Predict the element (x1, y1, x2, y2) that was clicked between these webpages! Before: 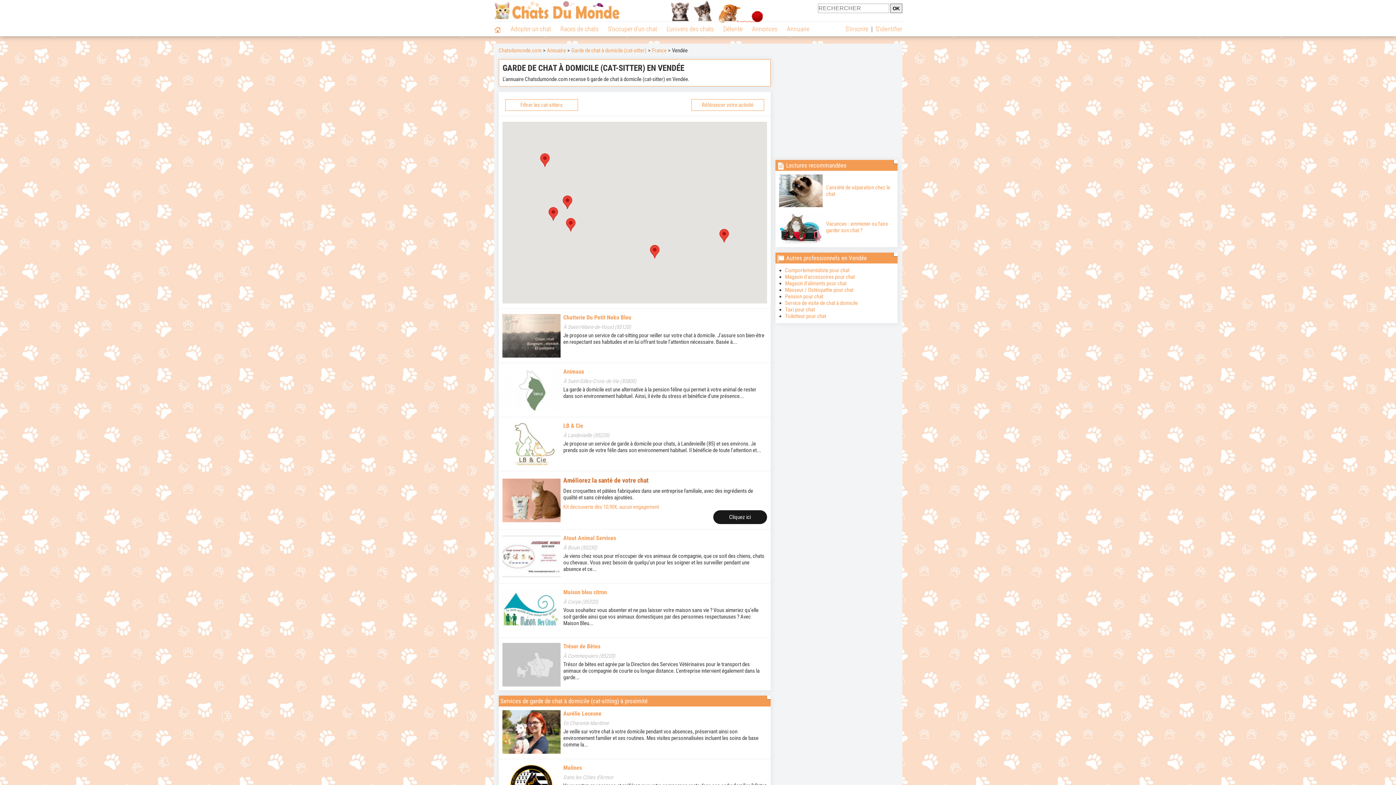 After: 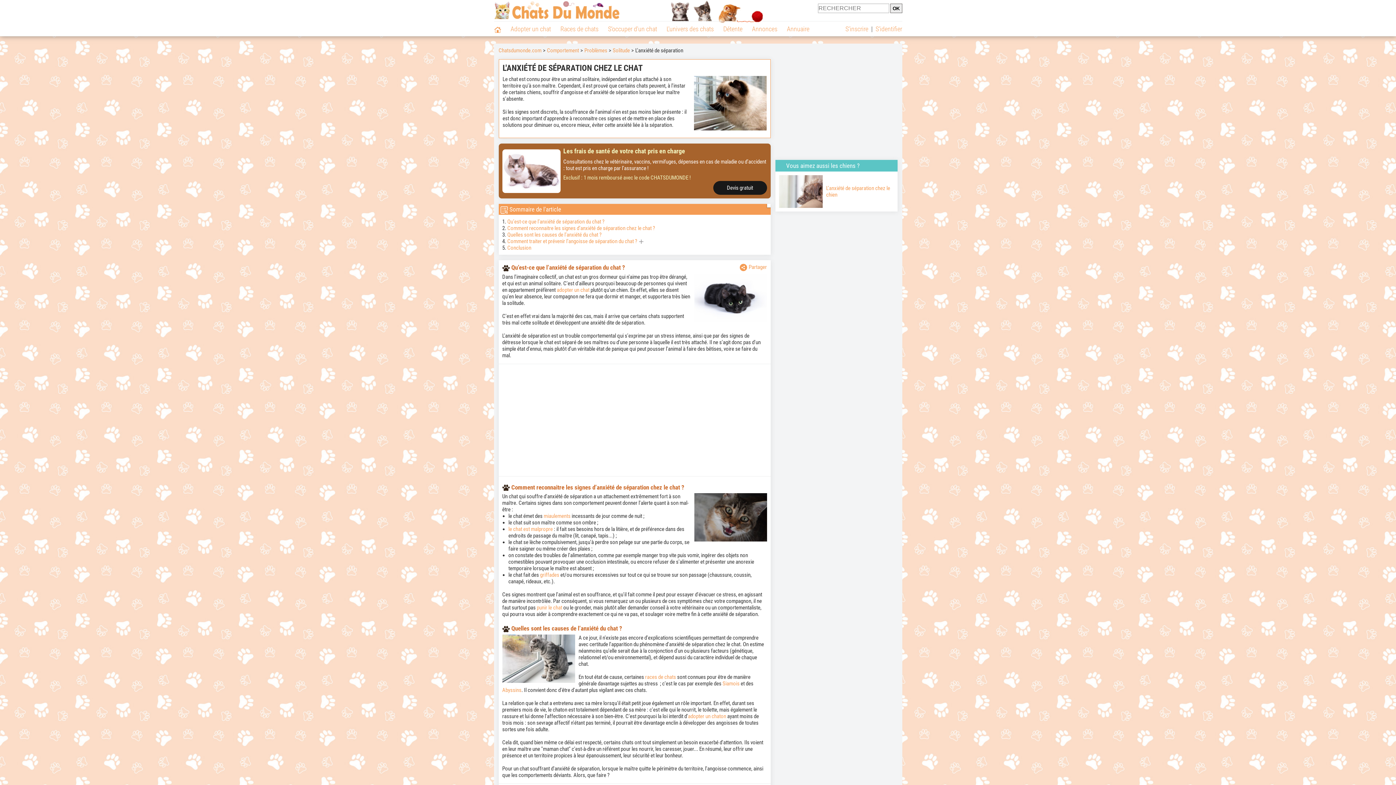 Action: label: L'anxiété de séparation chez le chat bbox: (779, 174, 894, 207)